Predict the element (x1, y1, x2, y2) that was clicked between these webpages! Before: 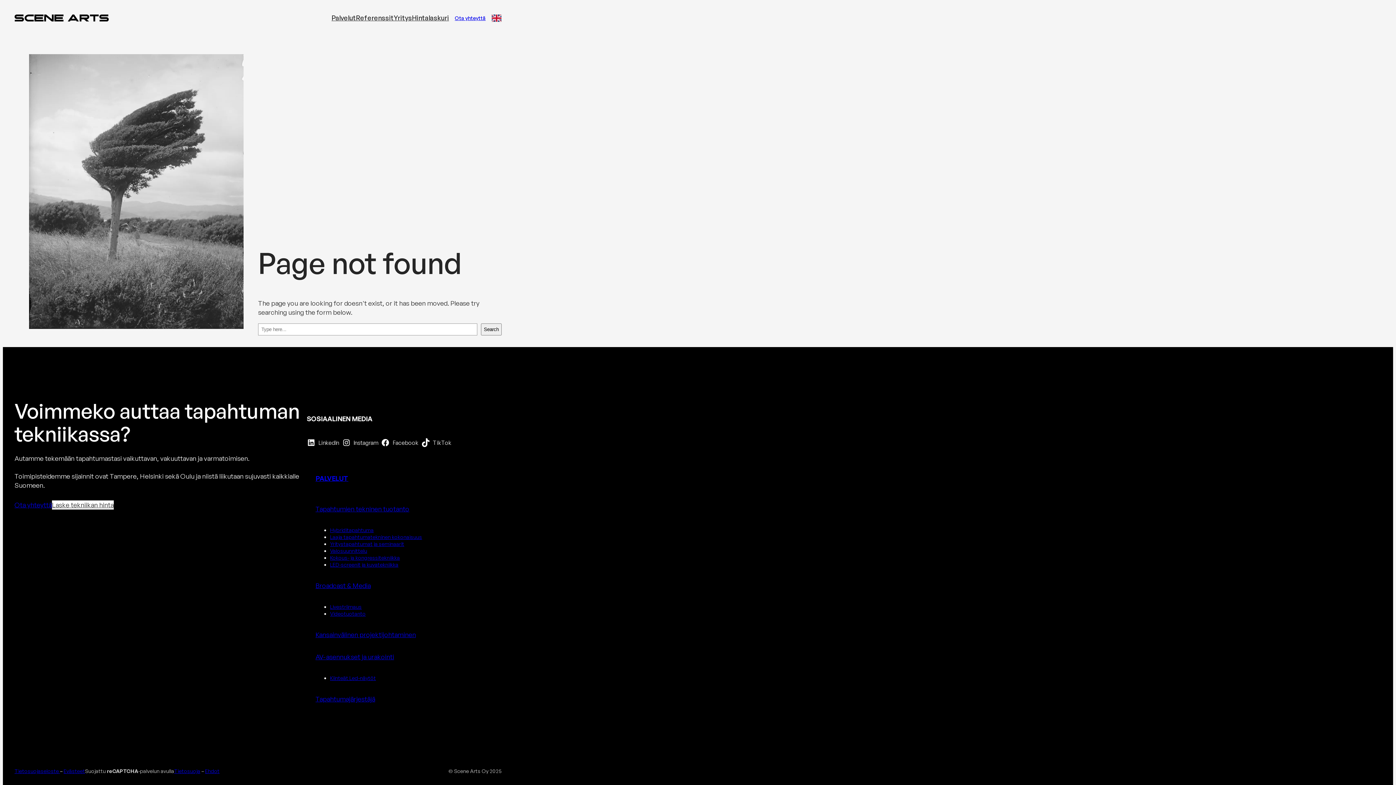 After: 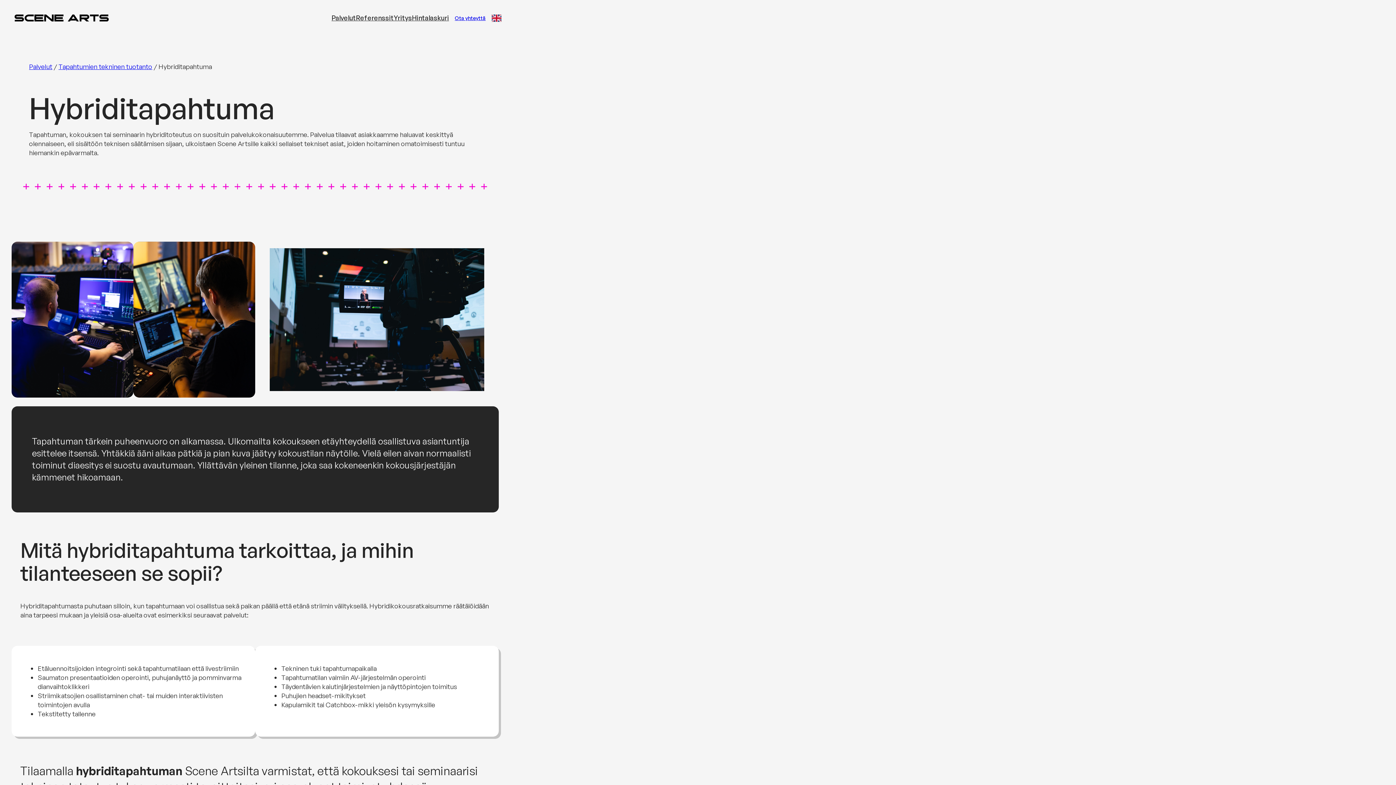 Action: label: Hybriditapahtuma bbox: (330, 527, 373, 533)